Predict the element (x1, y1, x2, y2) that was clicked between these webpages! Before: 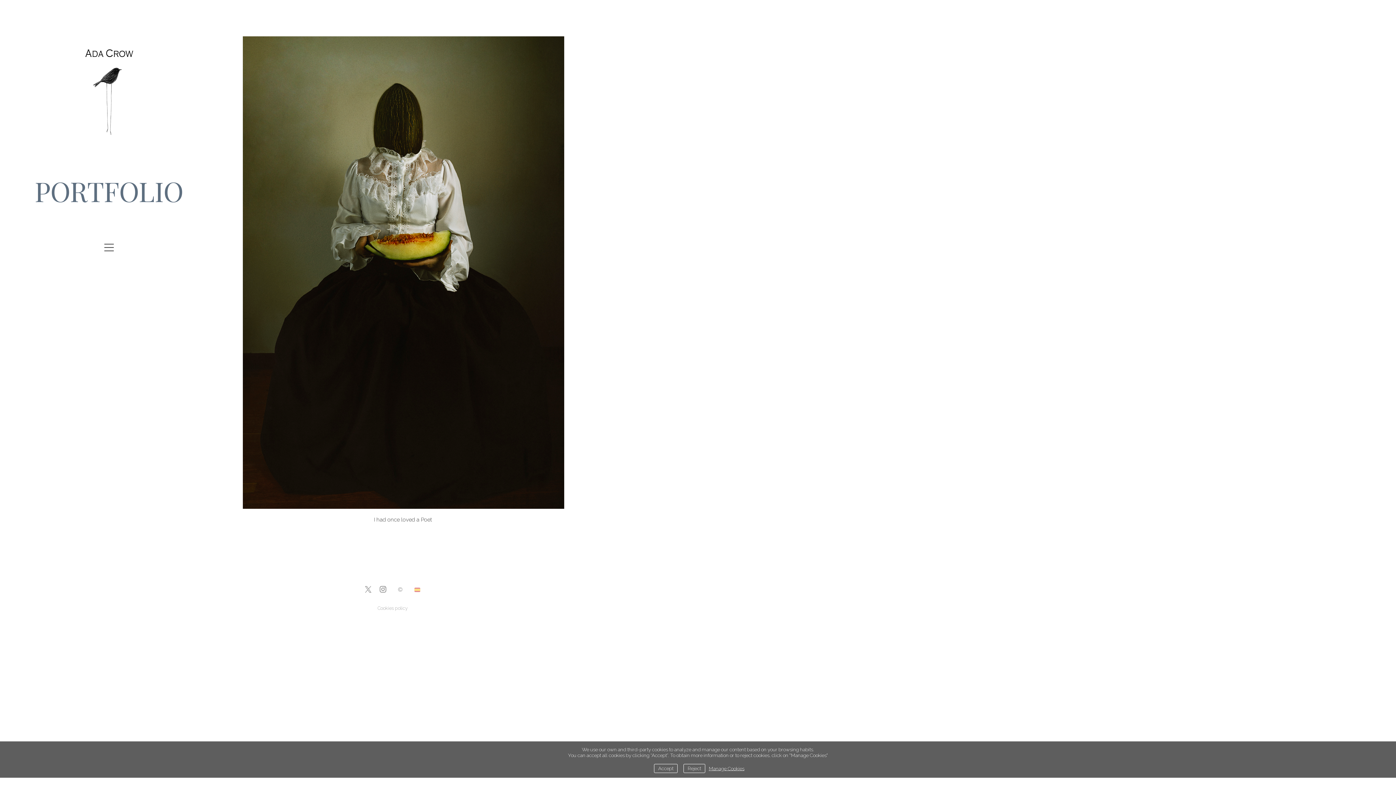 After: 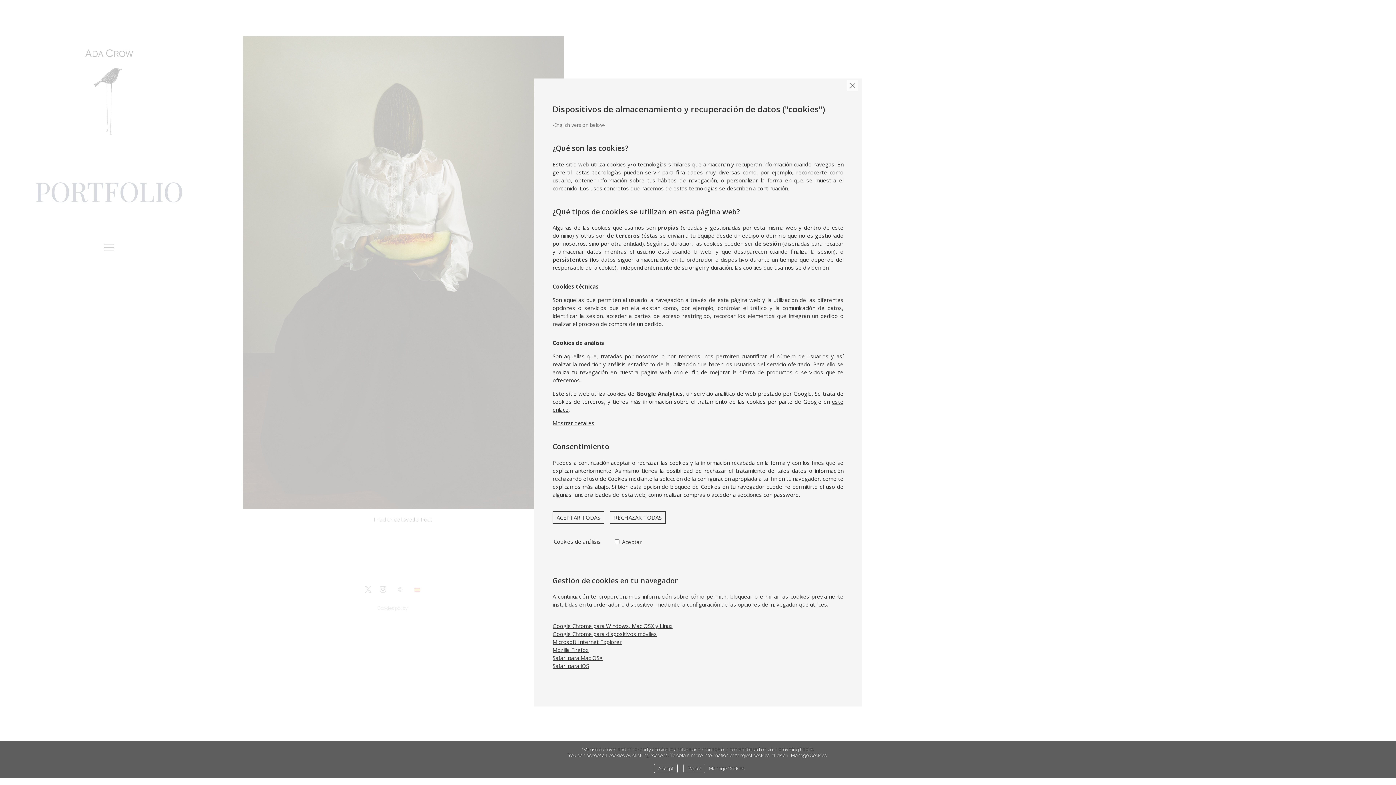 Action: bbox: (708, 765, 744, 771) label: Manage Cookies